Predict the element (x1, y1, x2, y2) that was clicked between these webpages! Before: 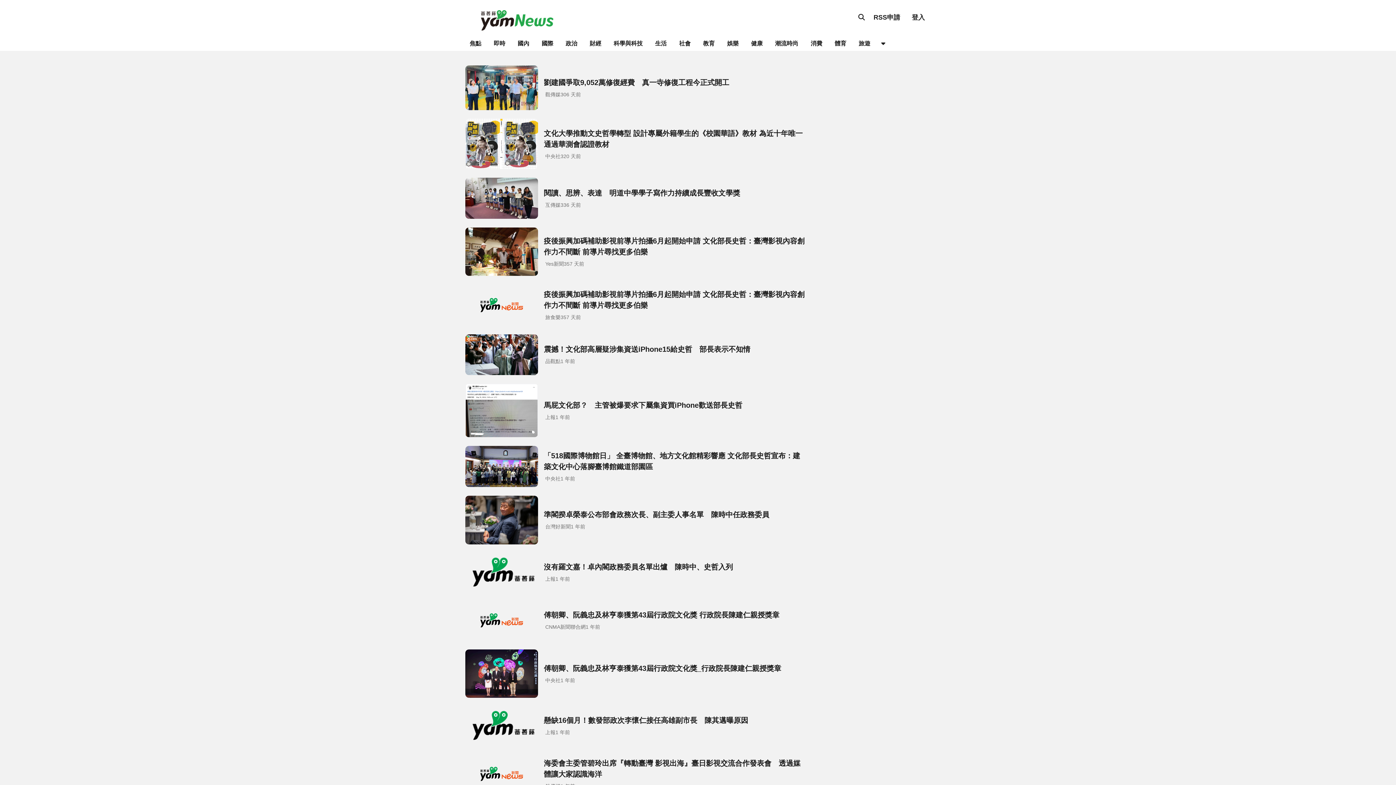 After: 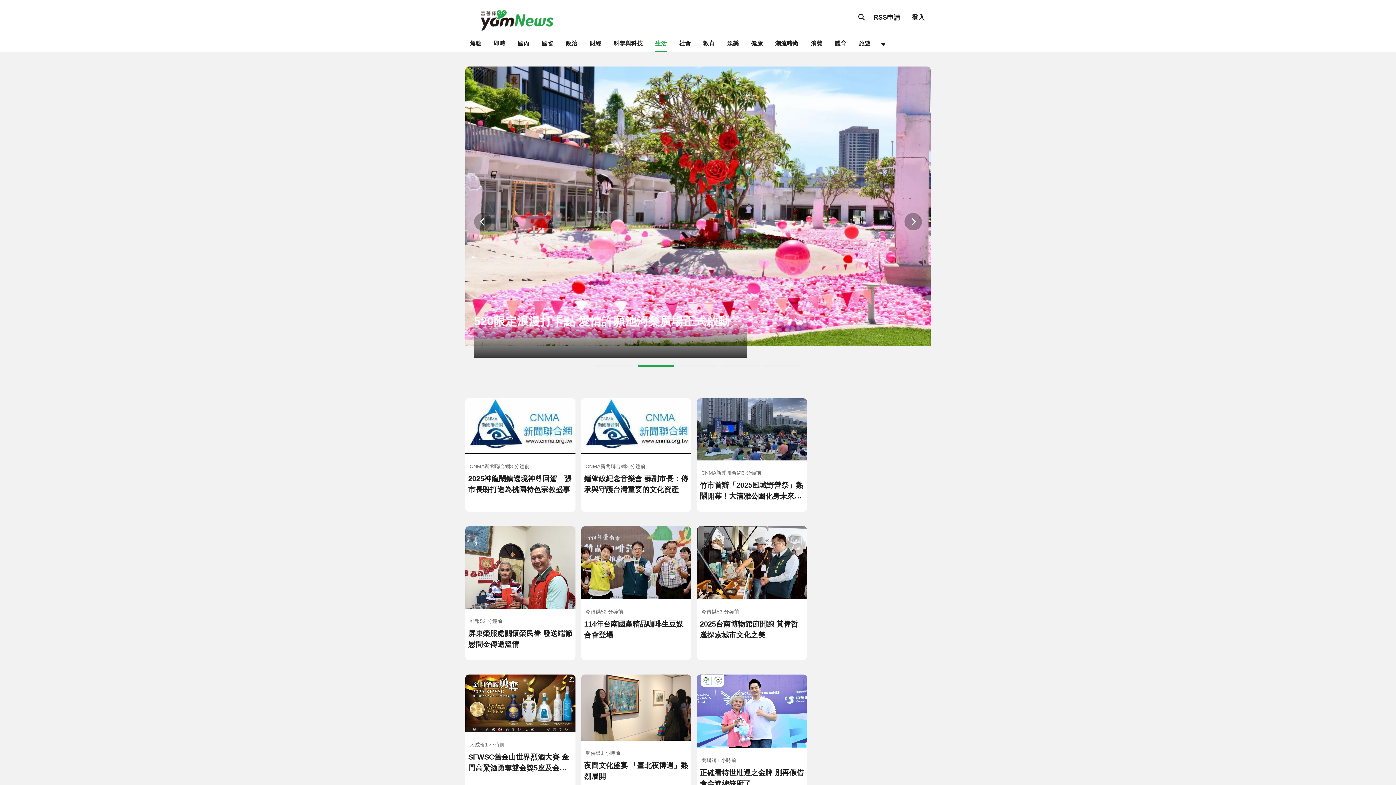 Action: label: 生活 bbox: (655, 36, 666, 50)